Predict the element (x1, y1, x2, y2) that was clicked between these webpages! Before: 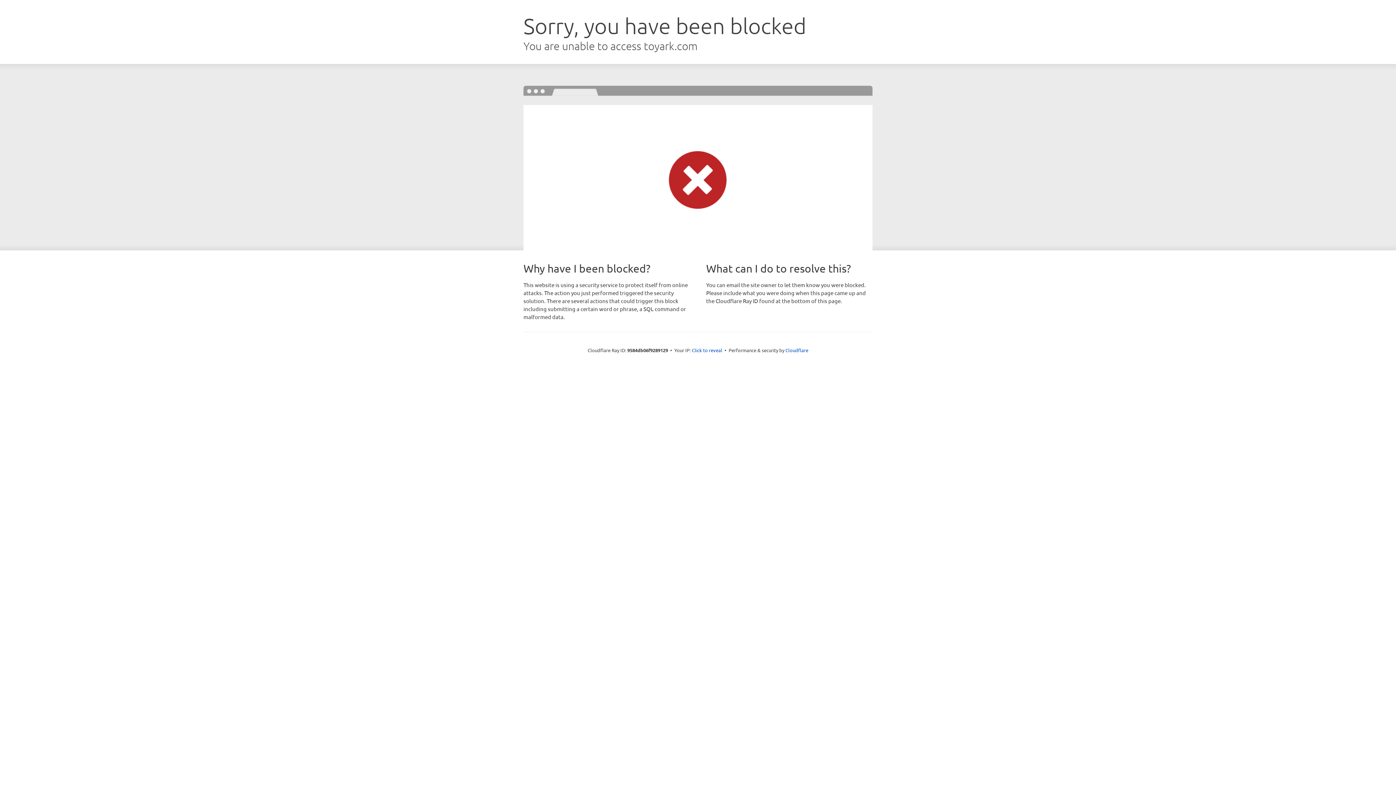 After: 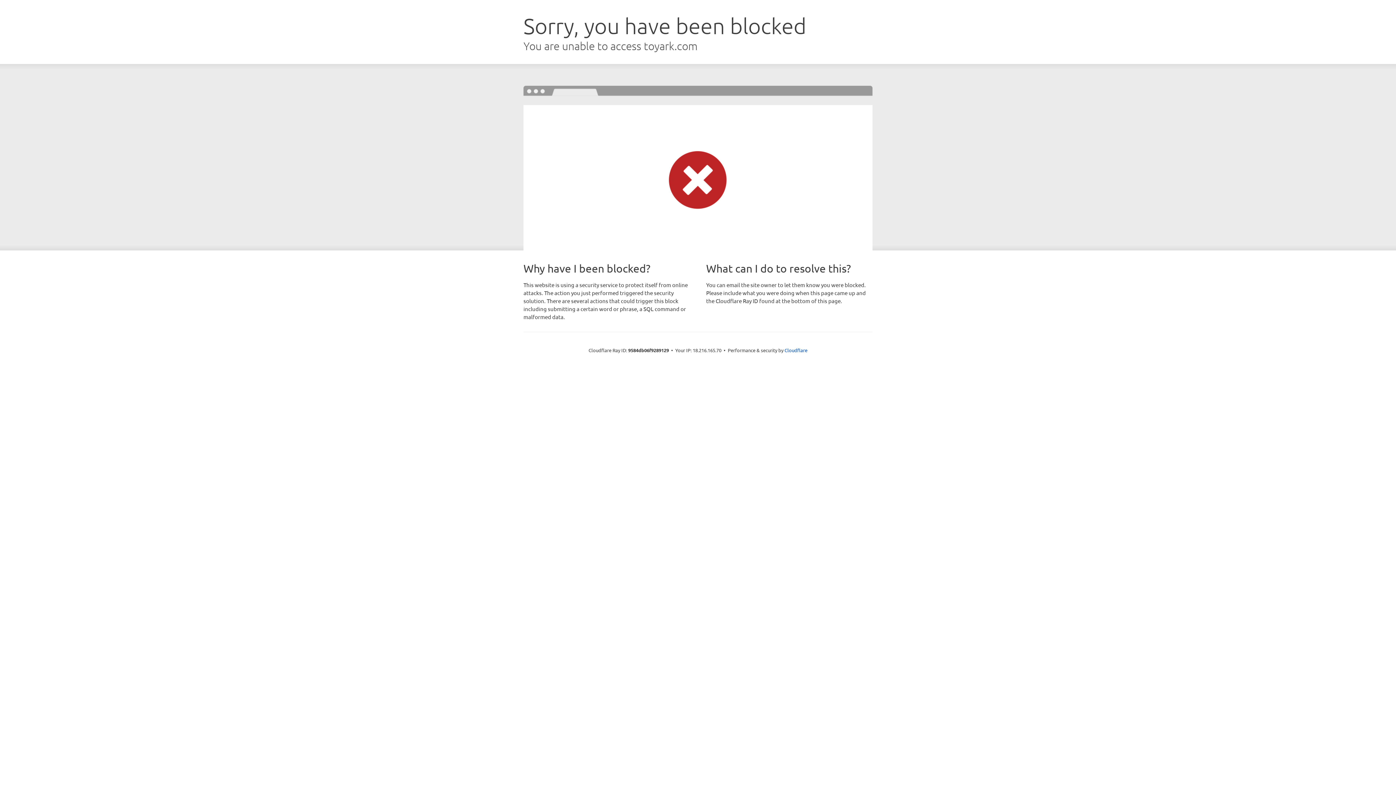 Action: bbox: (692, 346, 722, 353) label: Click to reveal